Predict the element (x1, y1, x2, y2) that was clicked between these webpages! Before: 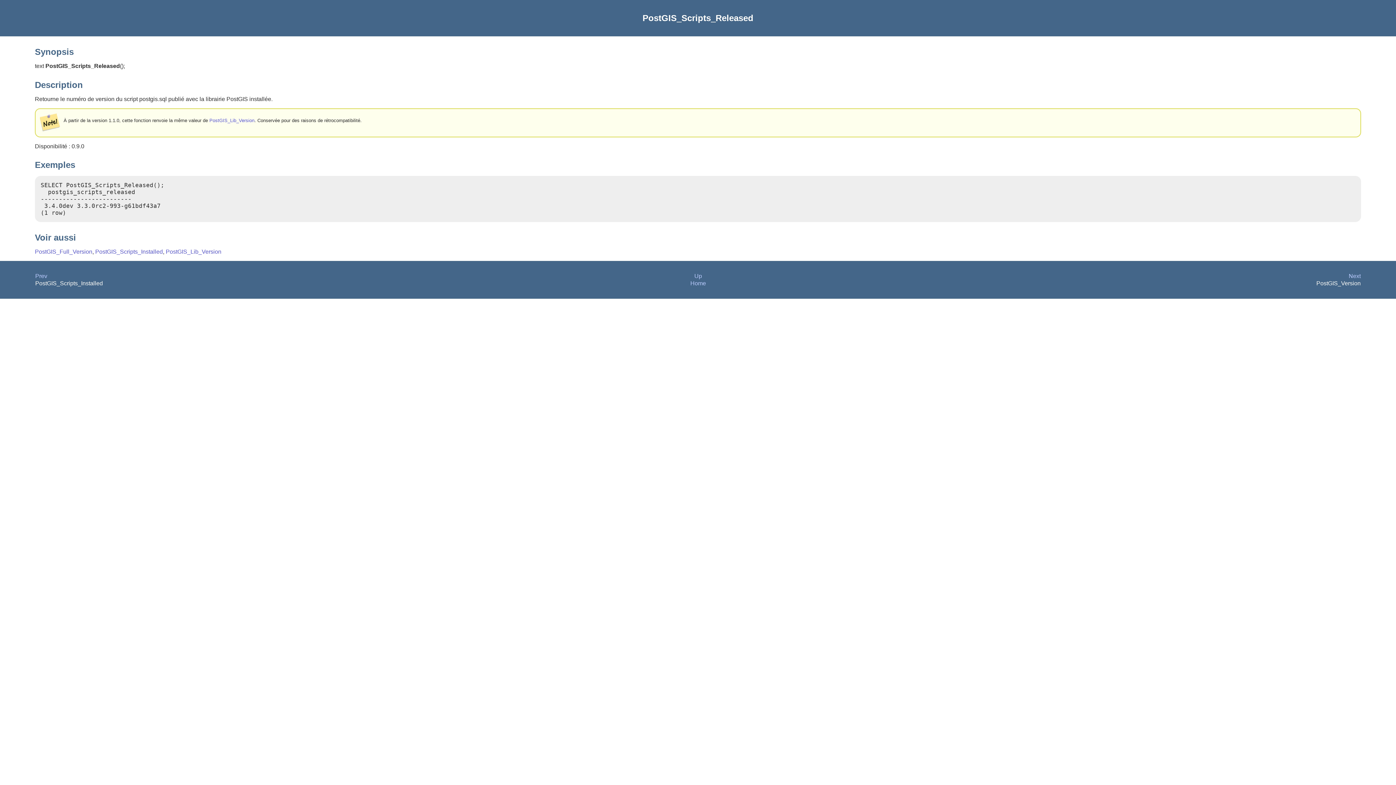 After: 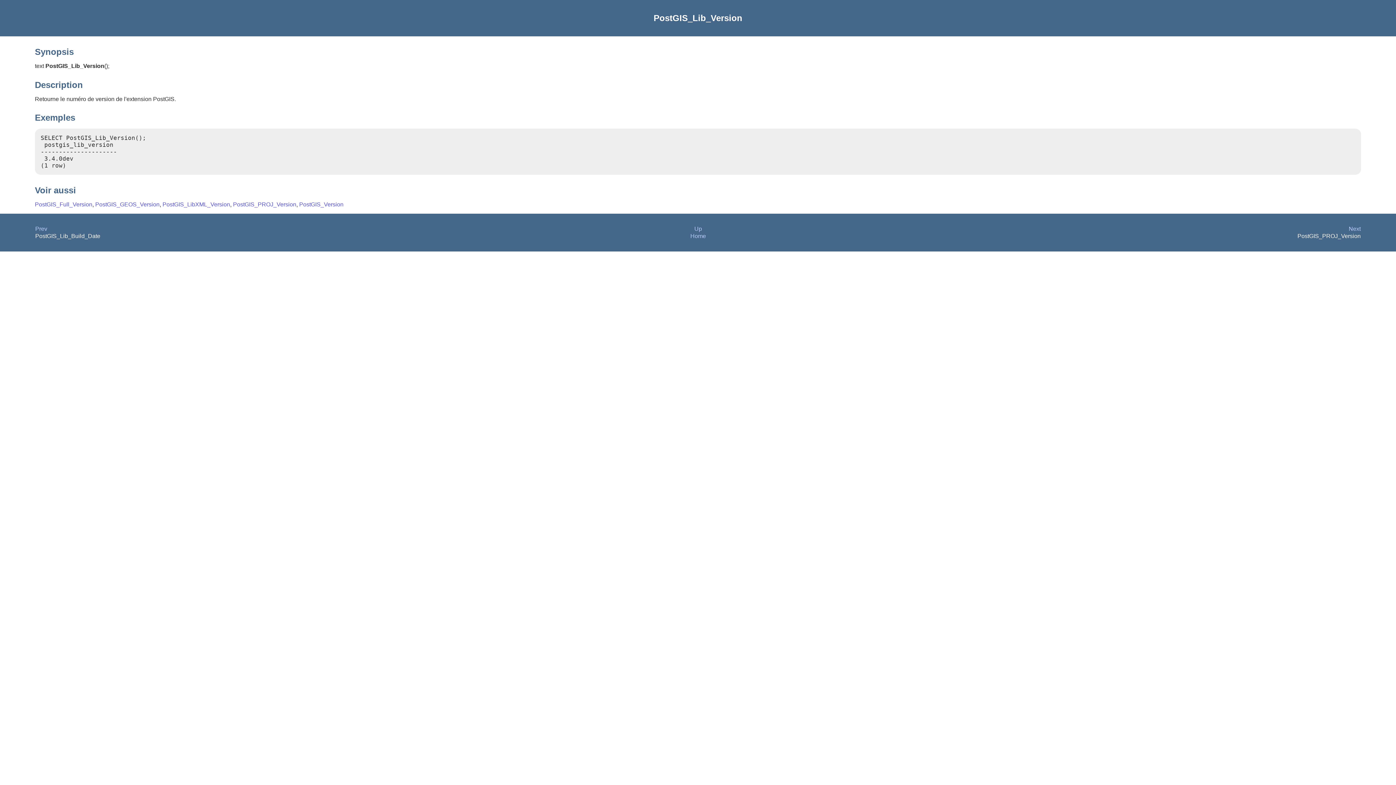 Action: bbox: (165, 248, 221, 254) label: PostGIS_Lib_Version